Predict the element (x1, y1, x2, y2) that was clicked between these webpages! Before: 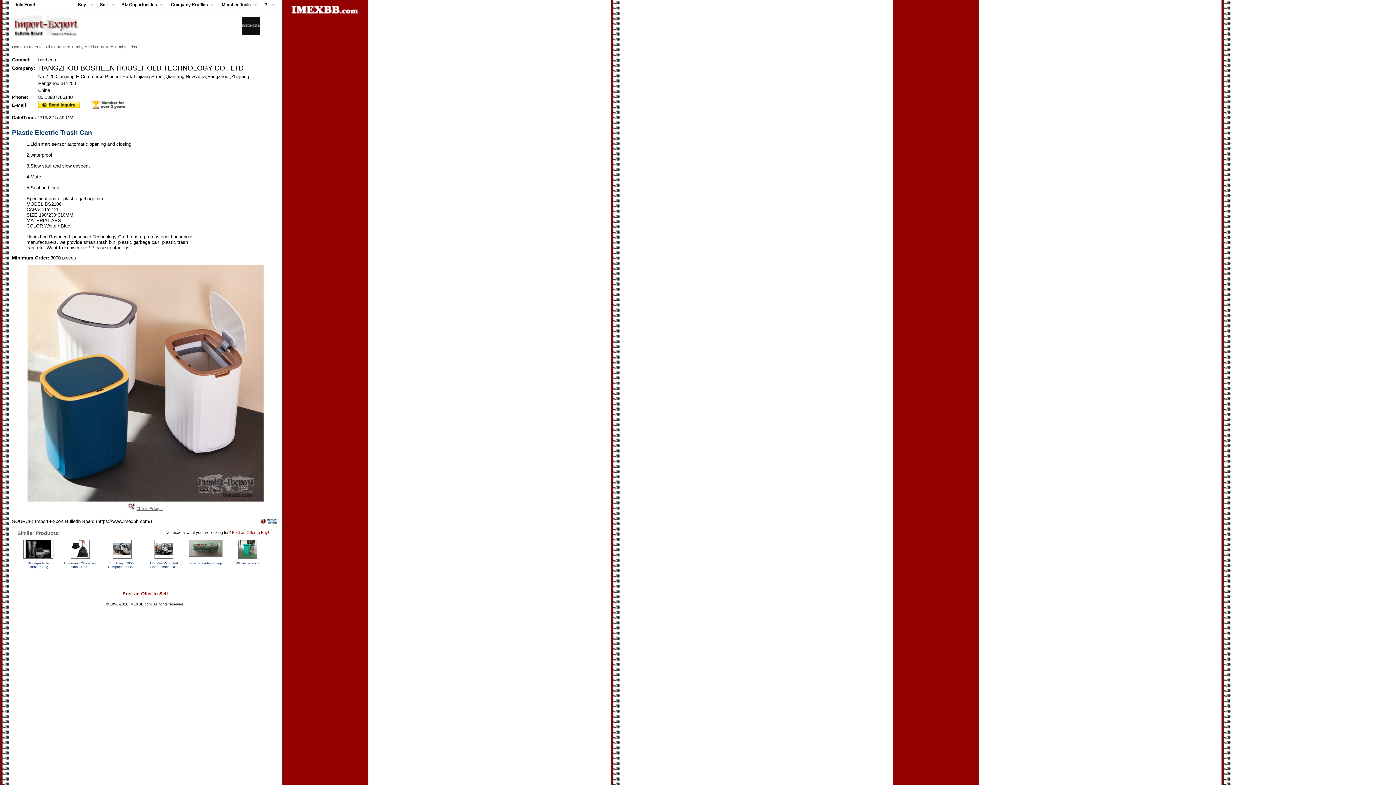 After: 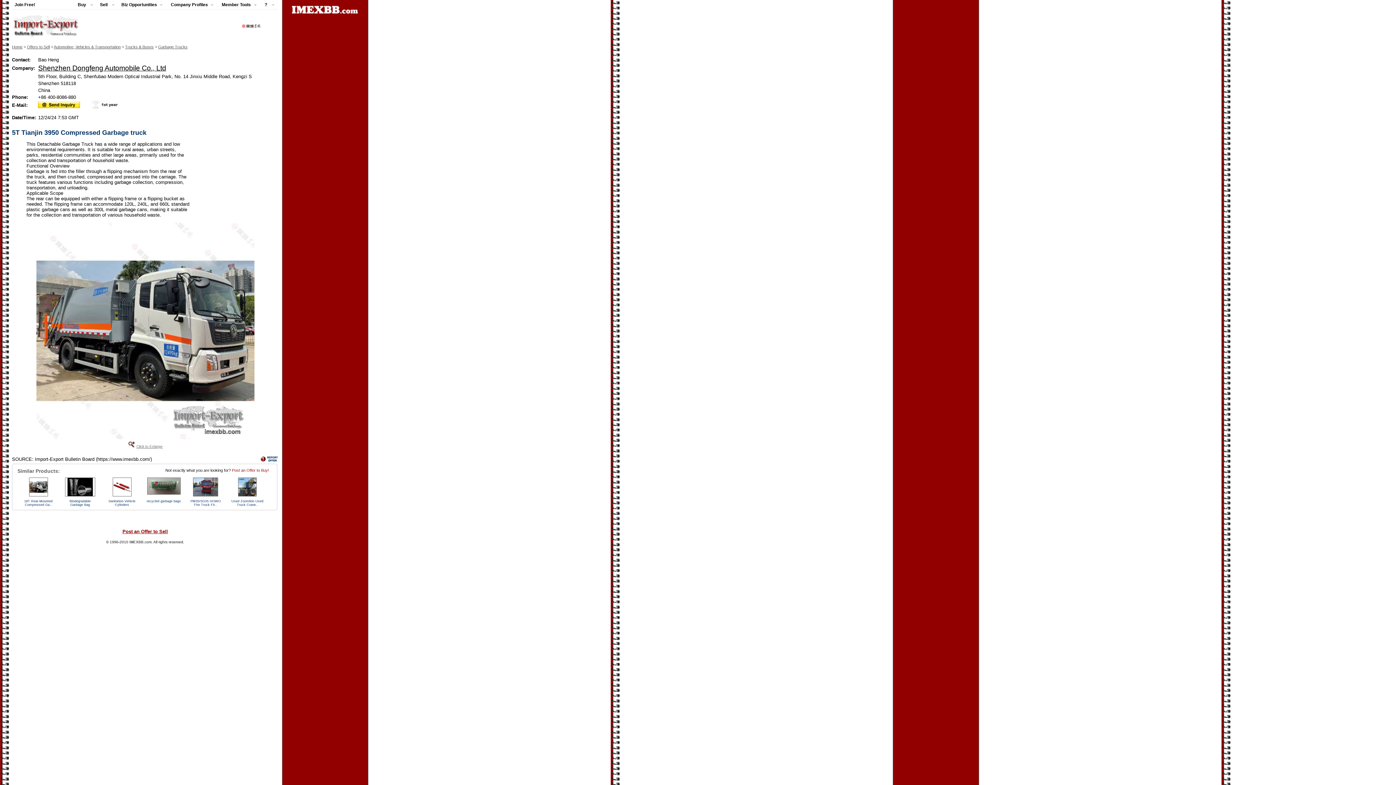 Action: bbox: (108, 561, 136, 569) label: 5T Tianjin 3950 Compressed Gar..